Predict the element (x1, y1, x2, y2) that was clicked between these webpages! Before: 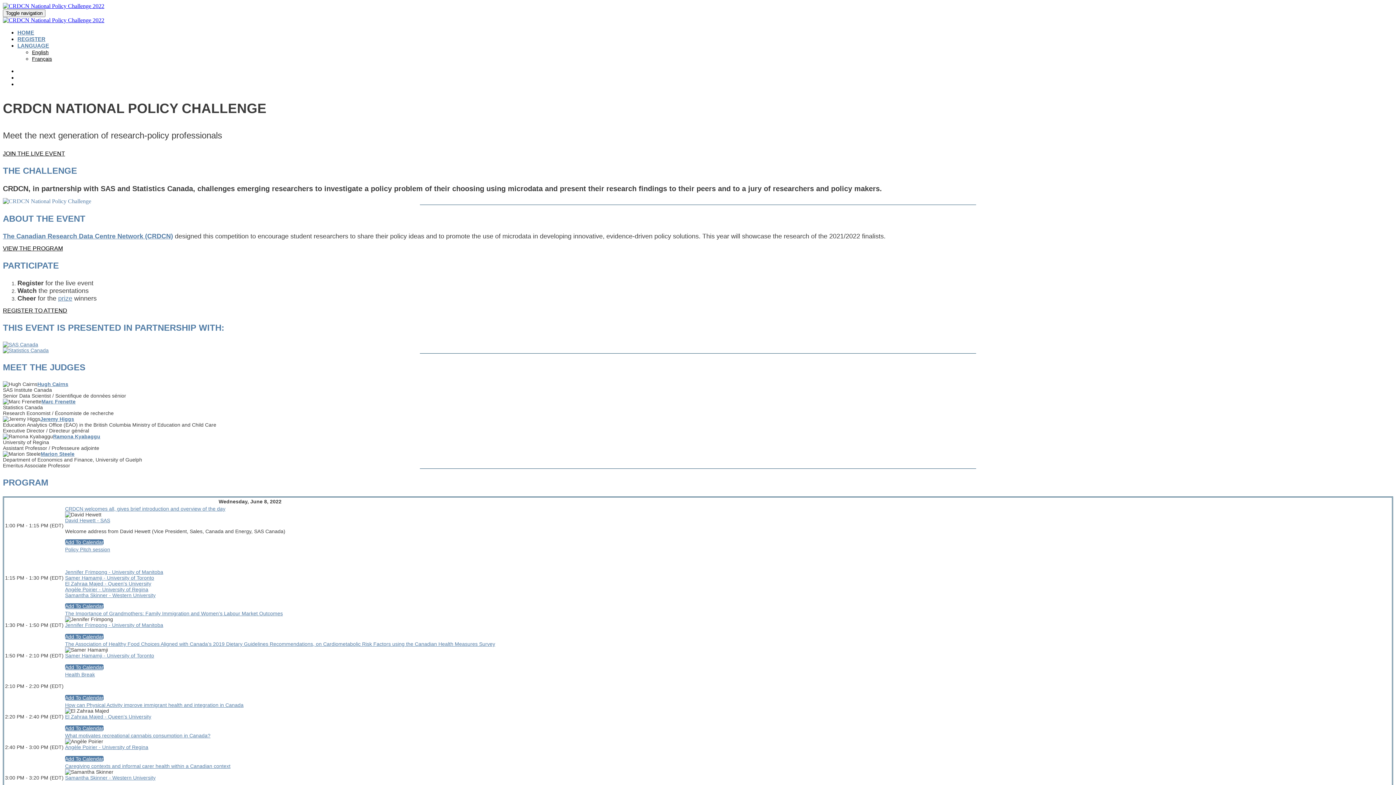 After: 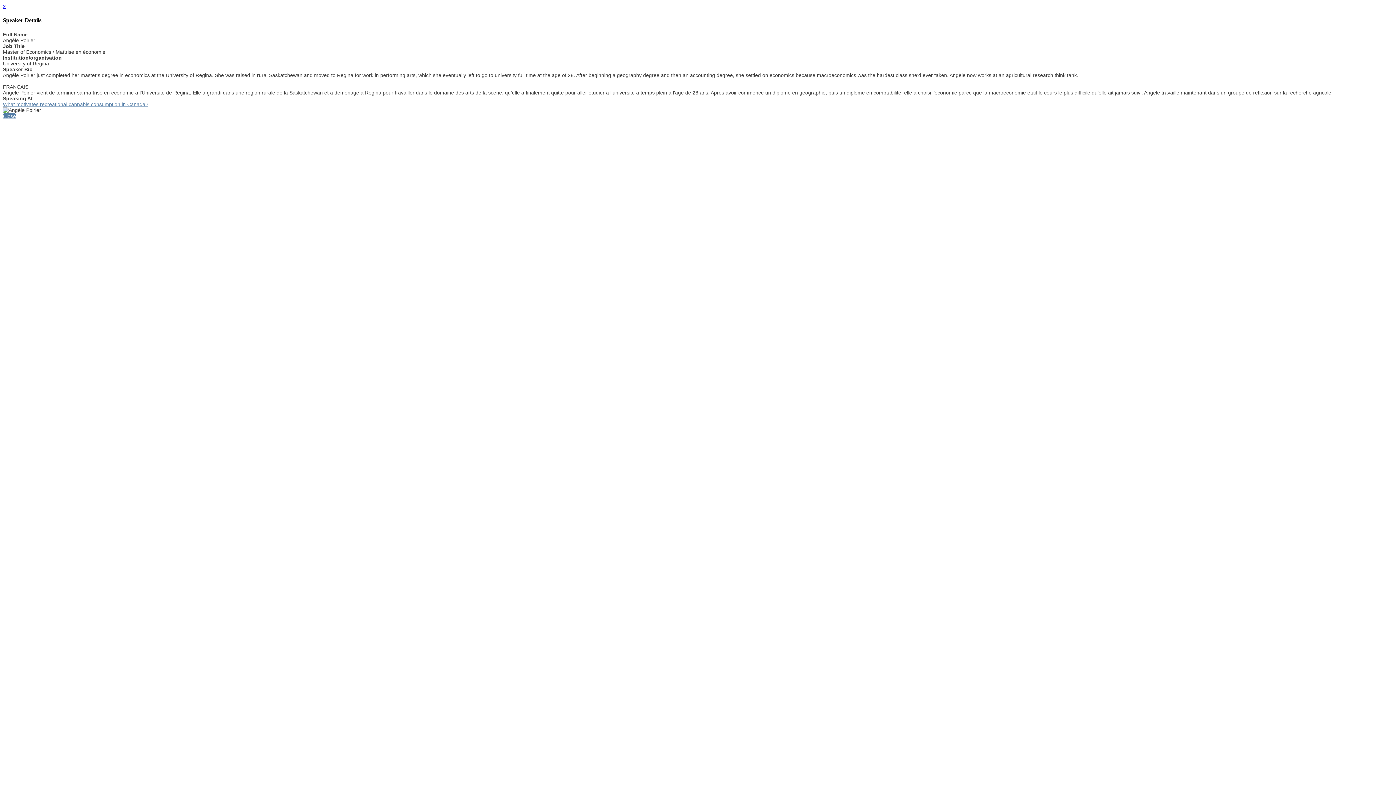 Action: label: Angèle Poirier - University of Regina bbox: (65, 586, 148, 592)